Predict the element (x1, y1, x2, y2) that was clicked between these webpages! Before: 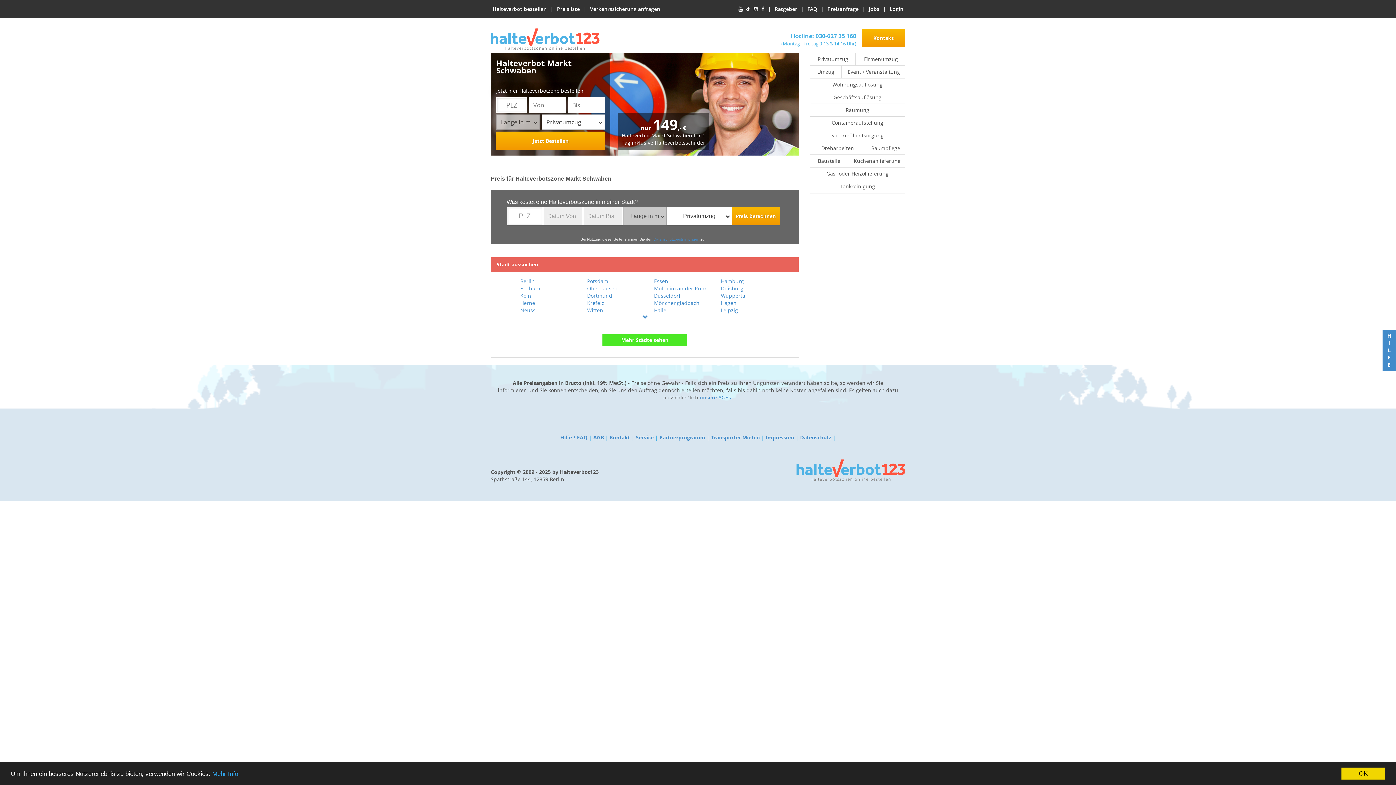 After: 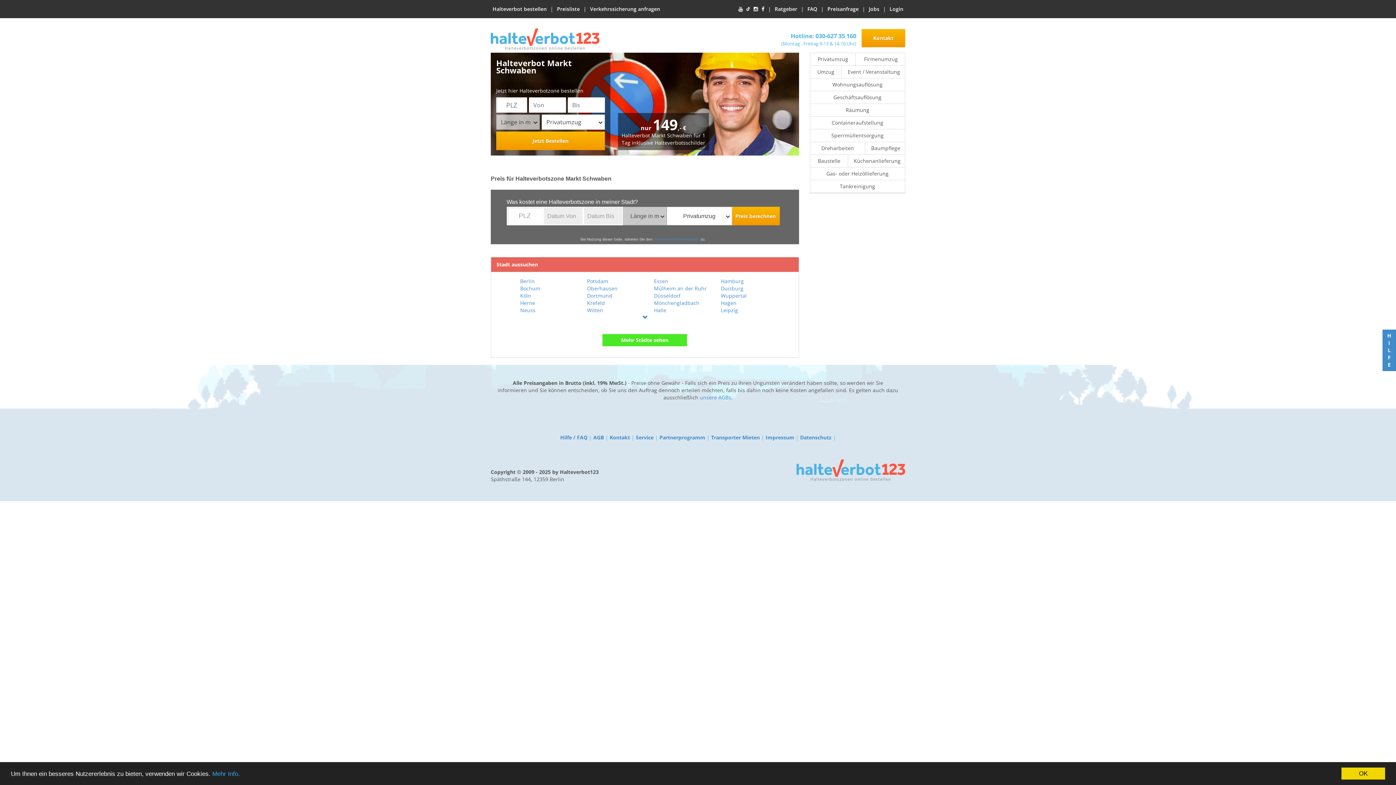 Action: label: | bbox: (766, 0, 773, 18)